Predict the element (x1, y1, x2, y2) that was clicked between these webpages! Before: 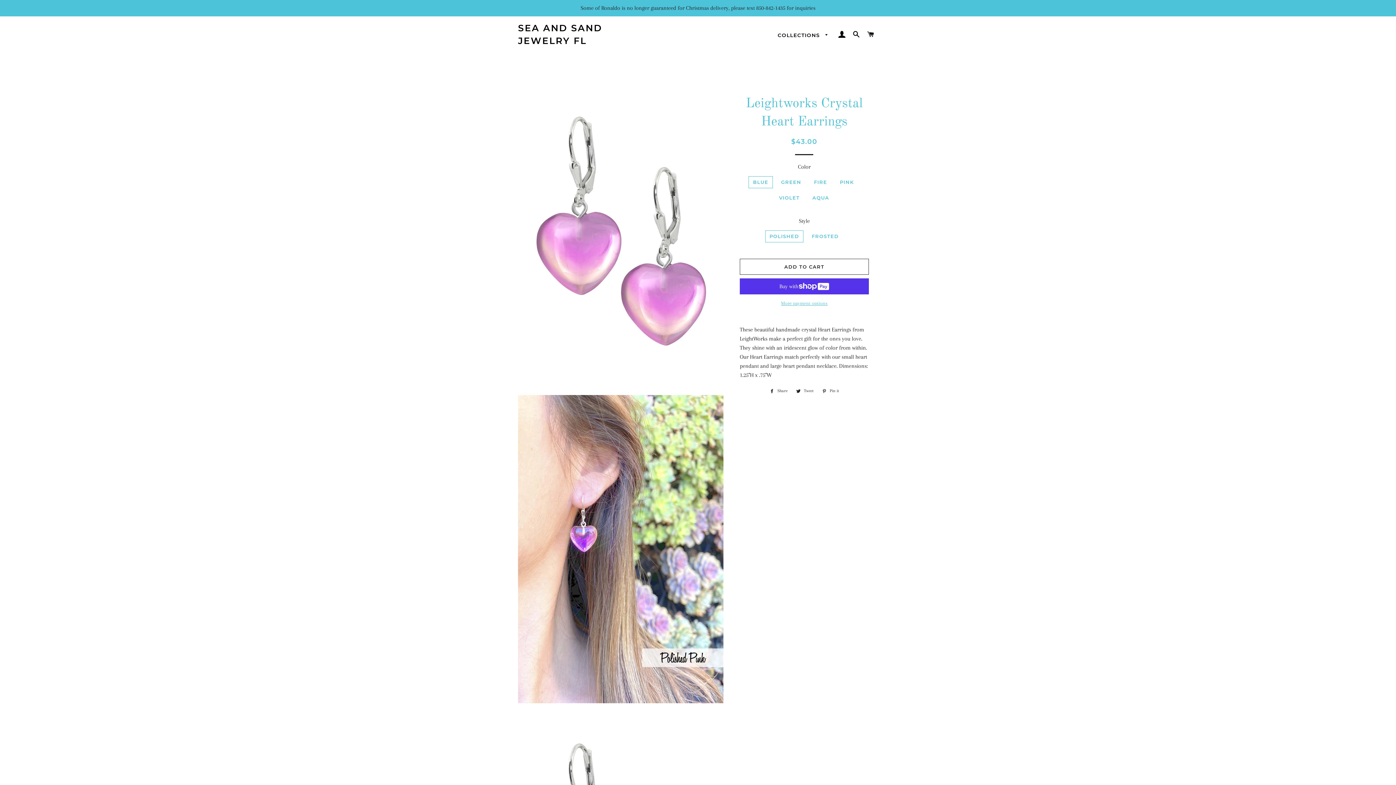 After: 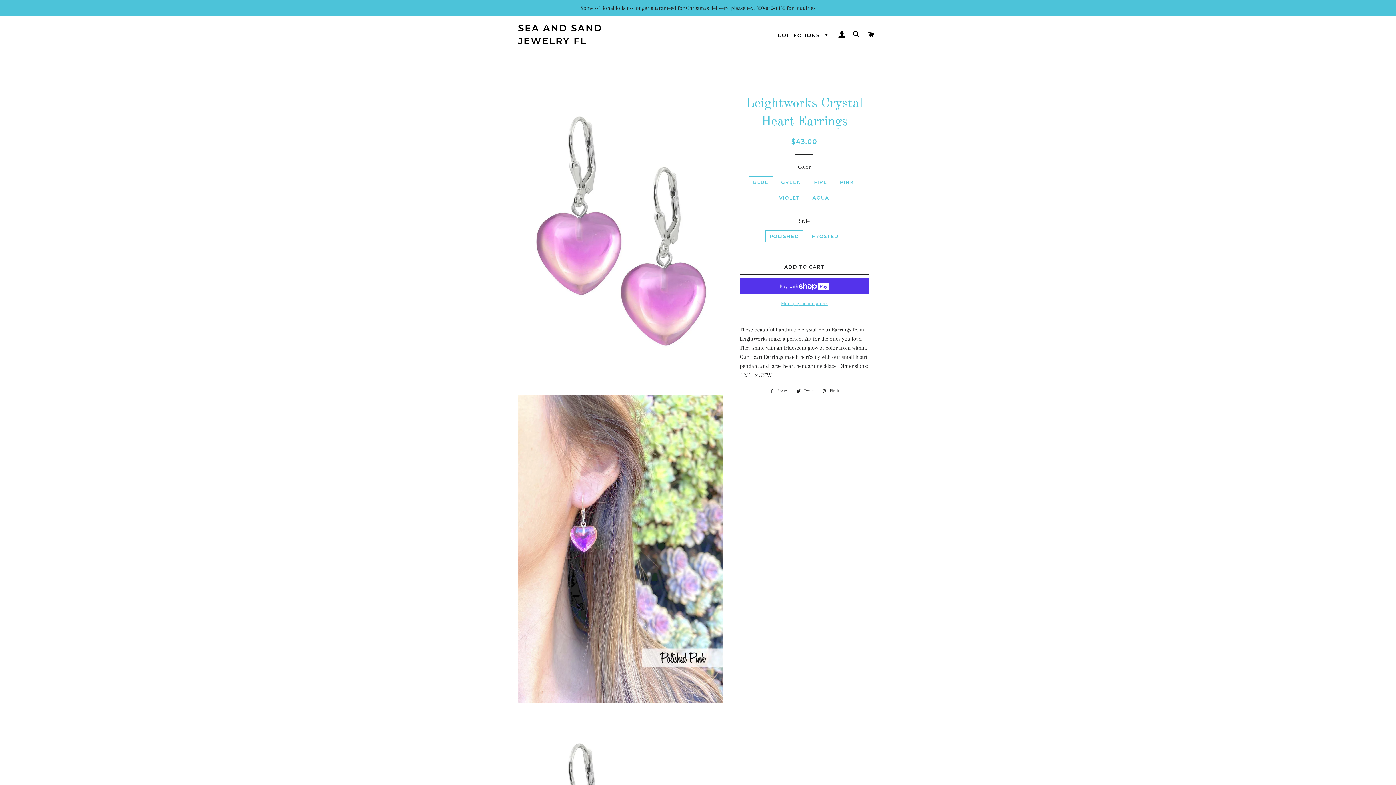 Action: label:  Pin it
Pin on Pinterest bbox: (818, 387, 842, 395)